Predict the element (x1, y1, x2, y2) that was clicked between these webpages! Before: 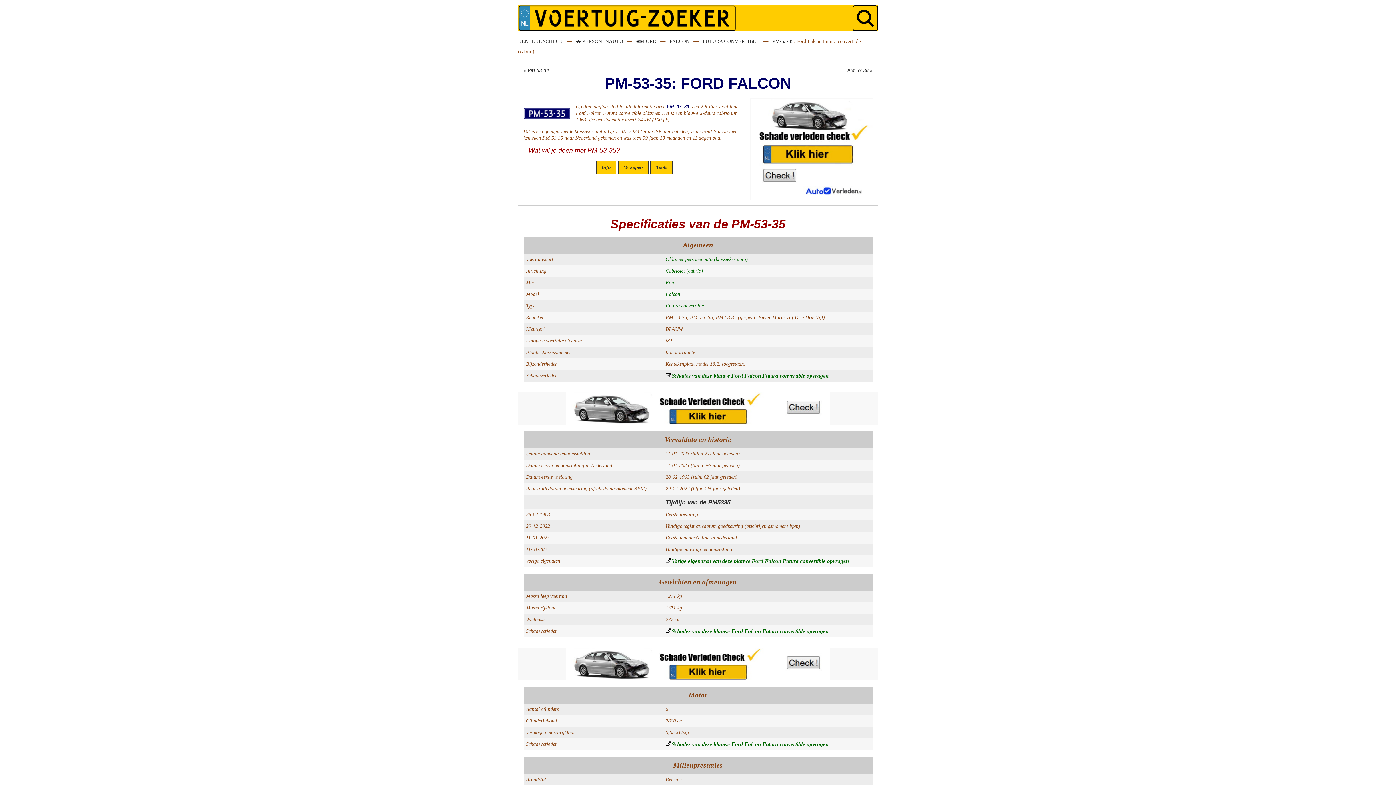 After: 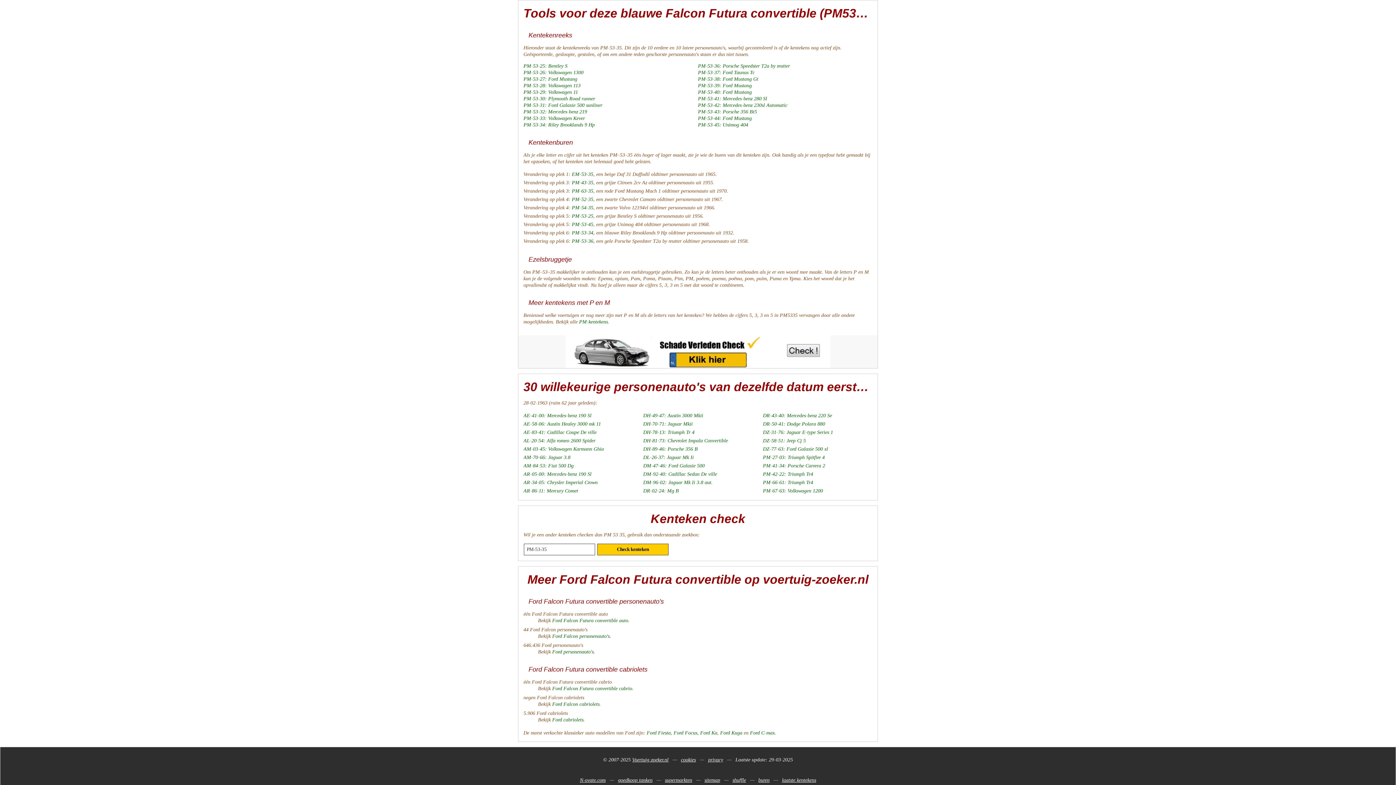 Action: label: Tools bbox: (650, 161, 672, 174)